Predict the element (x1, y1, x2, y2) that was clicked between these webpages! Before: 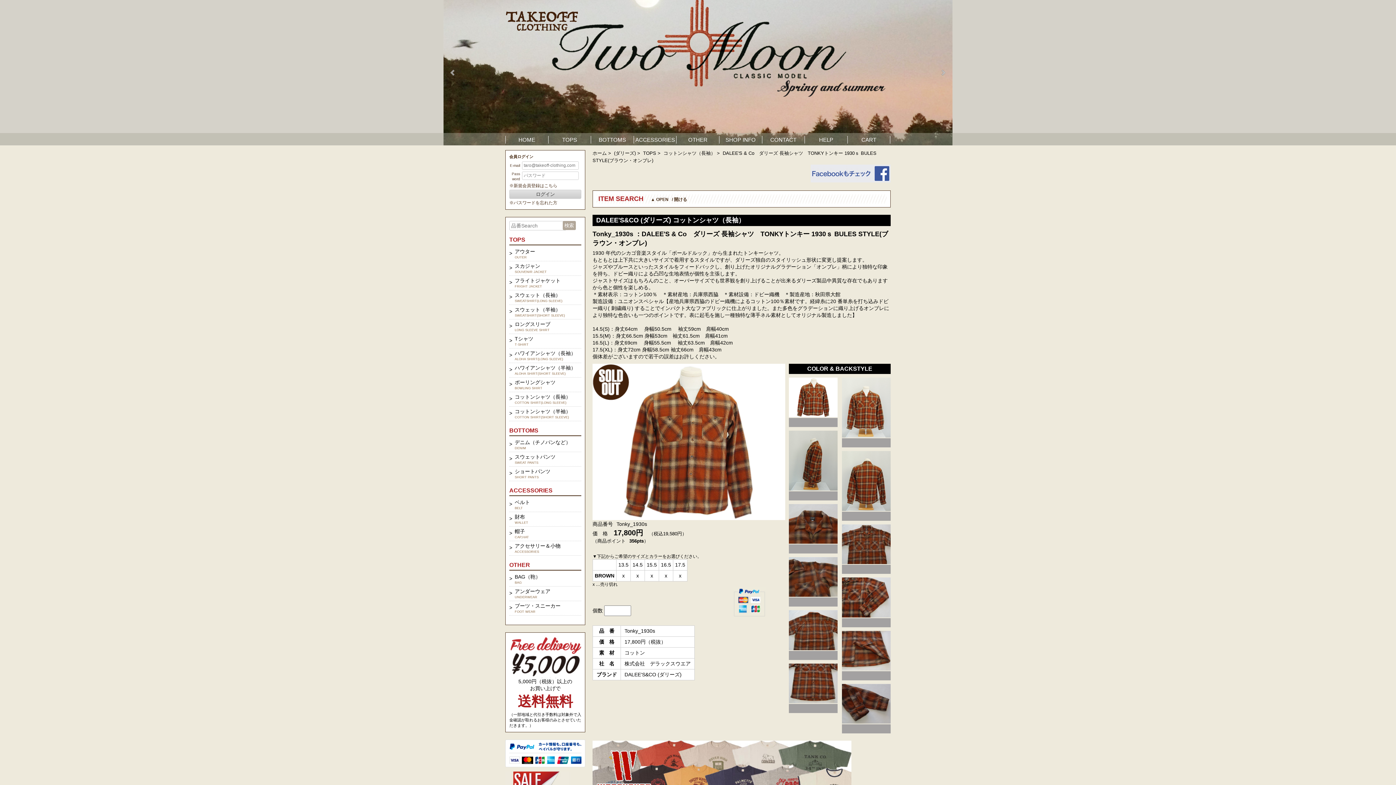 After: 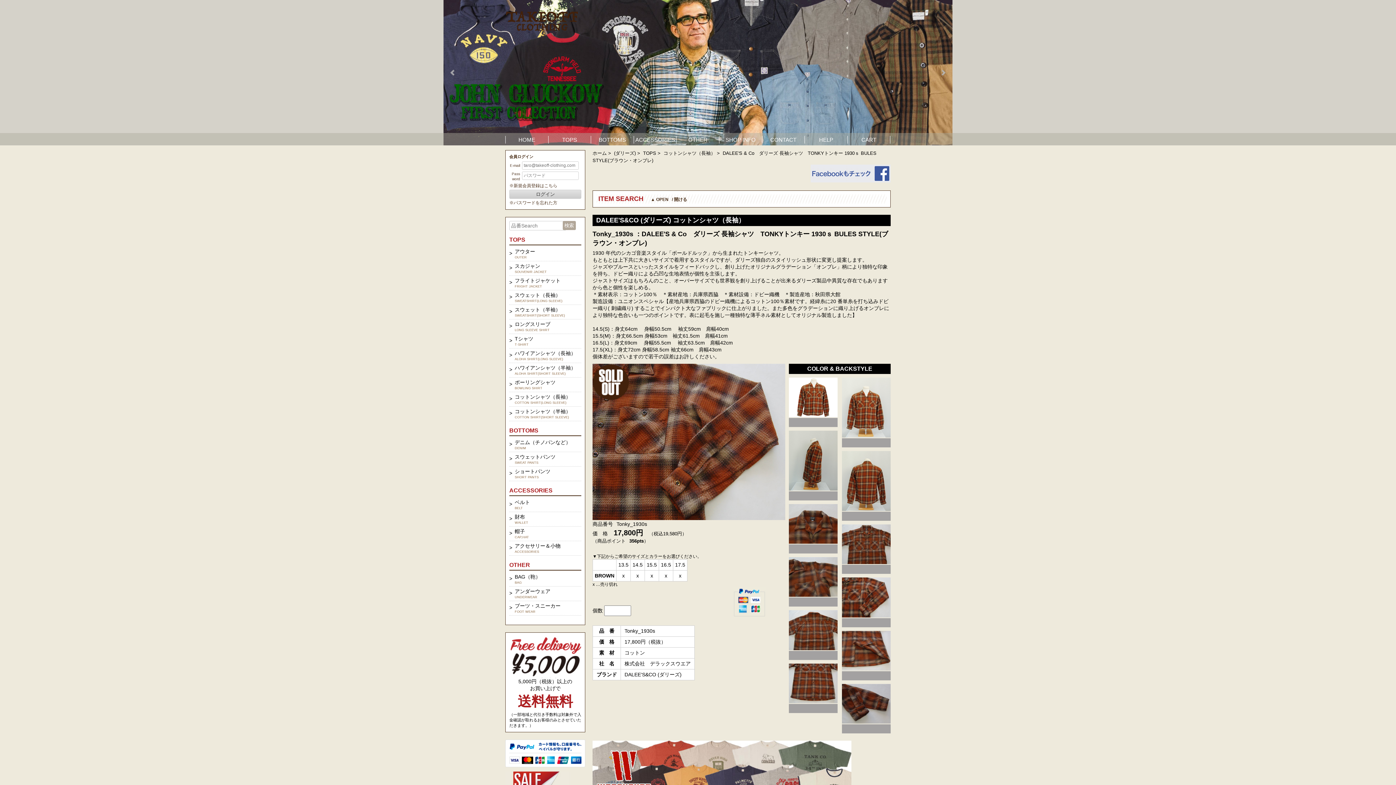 Action: bbox: (842, 611, 890, 617)